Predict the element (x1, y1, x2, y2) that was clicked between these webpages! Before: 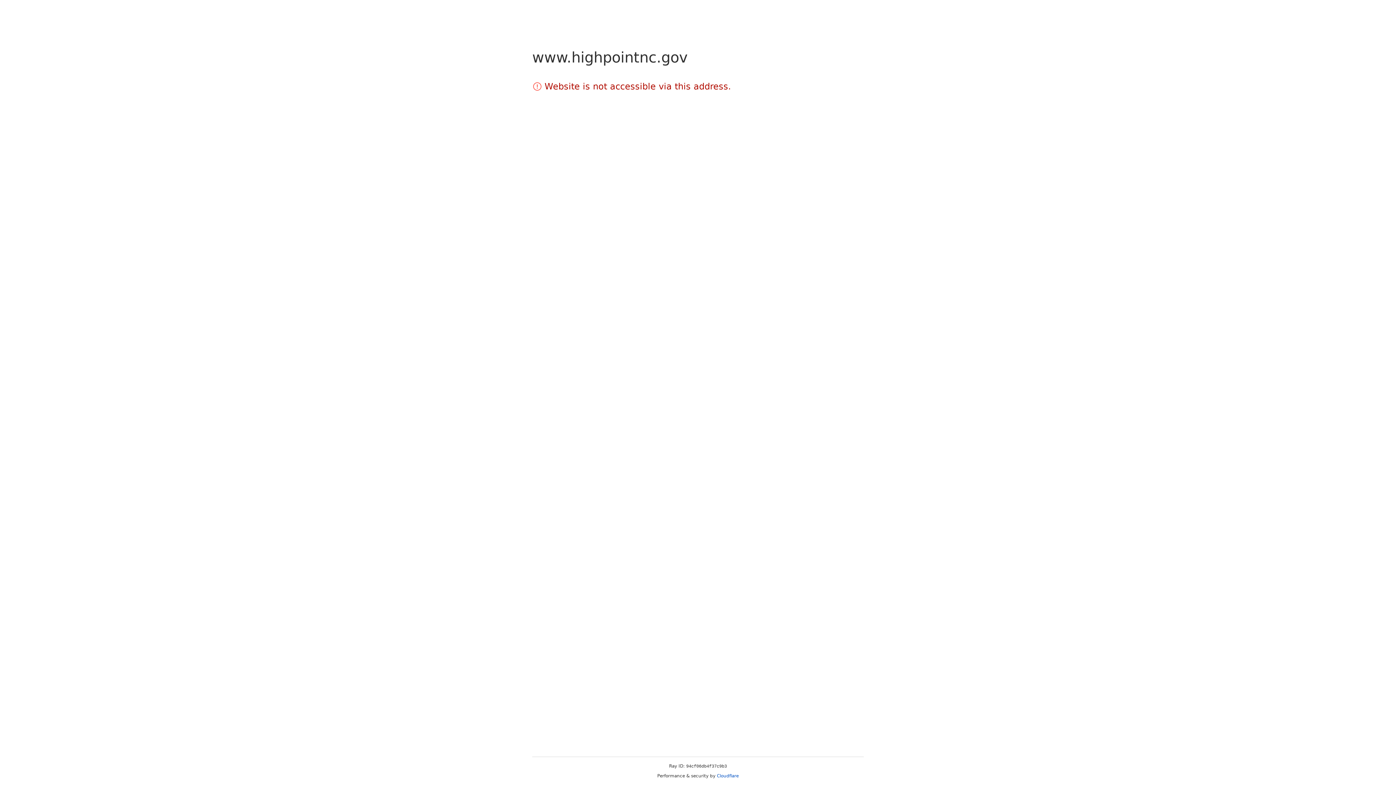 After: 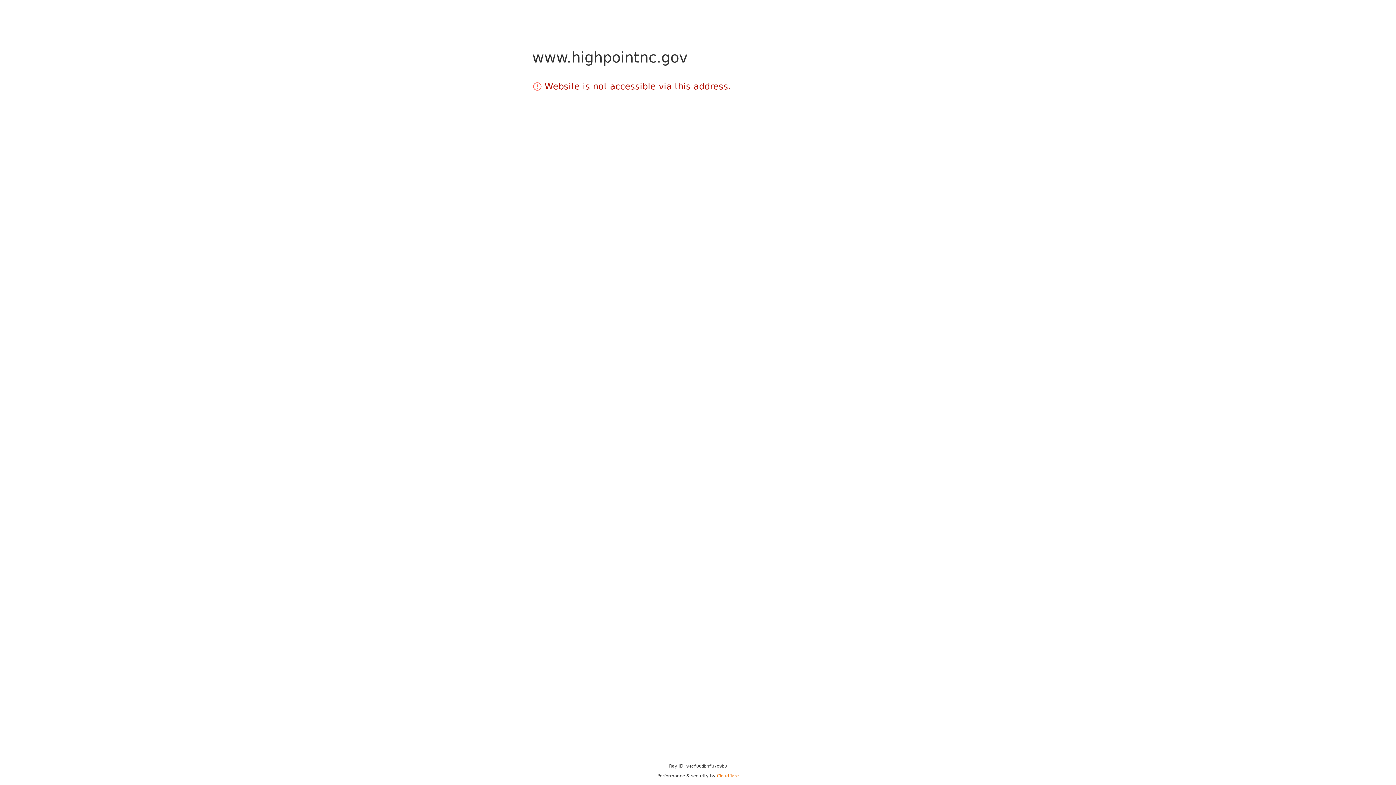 Action: bbox: (717, 773, 738, 778) label: Cloudflare